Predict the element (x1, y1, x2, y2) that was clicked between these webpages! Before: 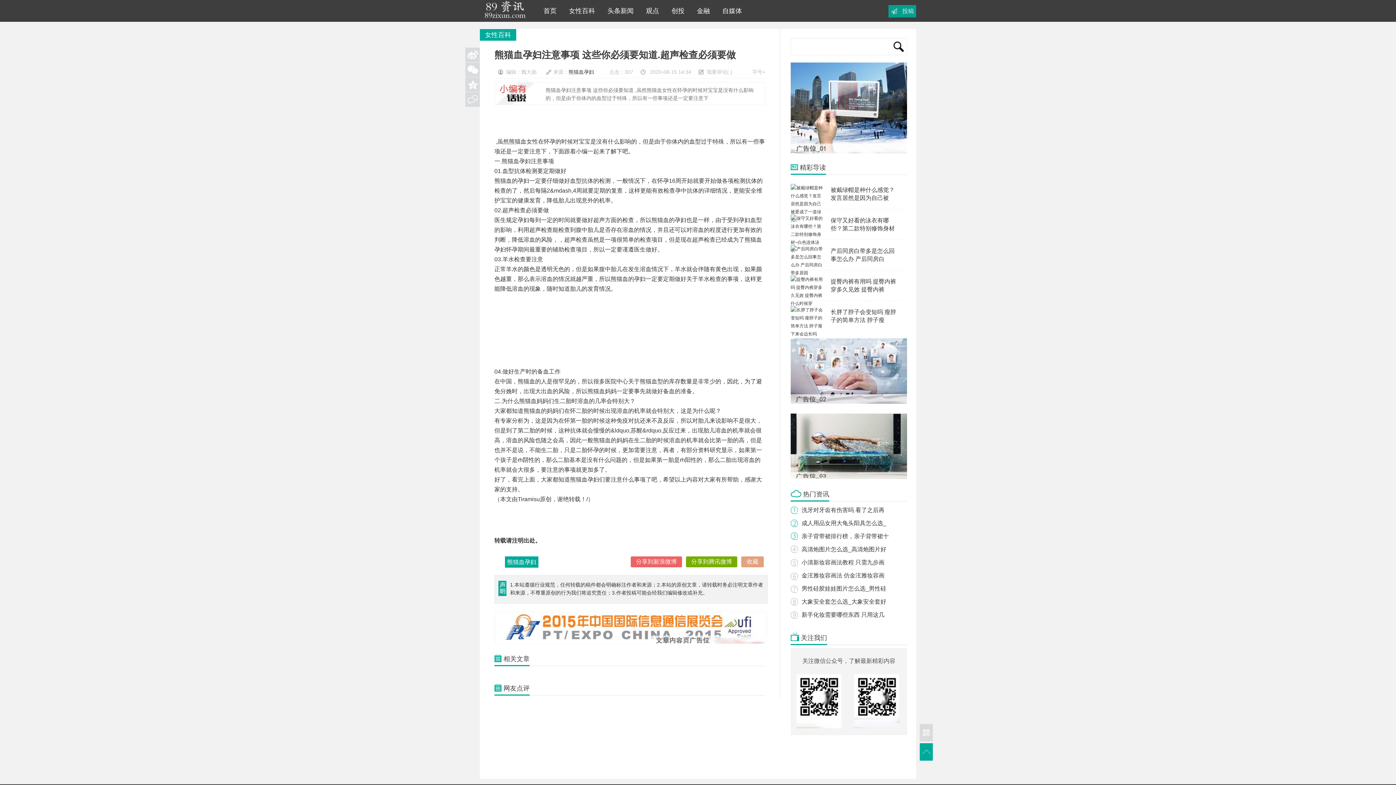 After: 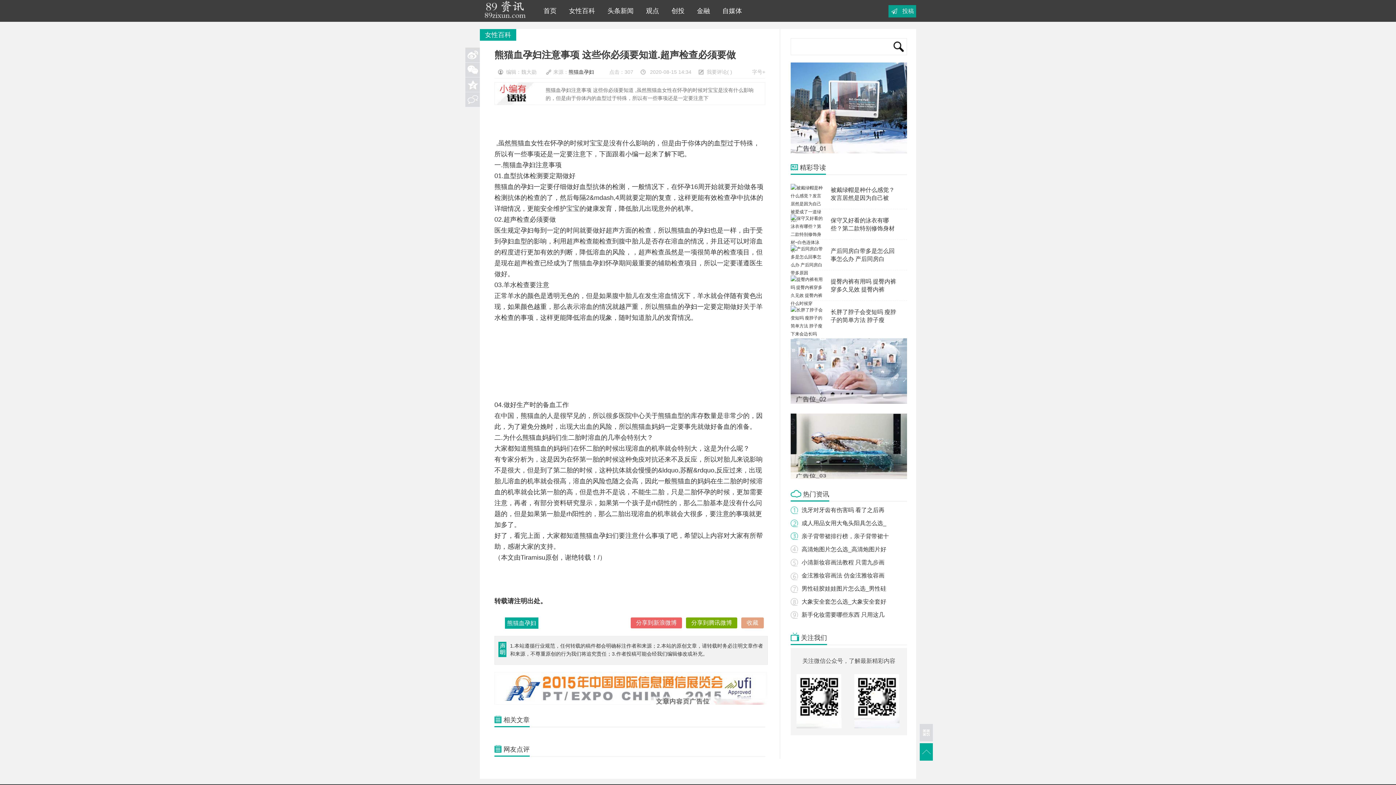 Action: label: 字号+ bbox: (752, 68, 765, 76)